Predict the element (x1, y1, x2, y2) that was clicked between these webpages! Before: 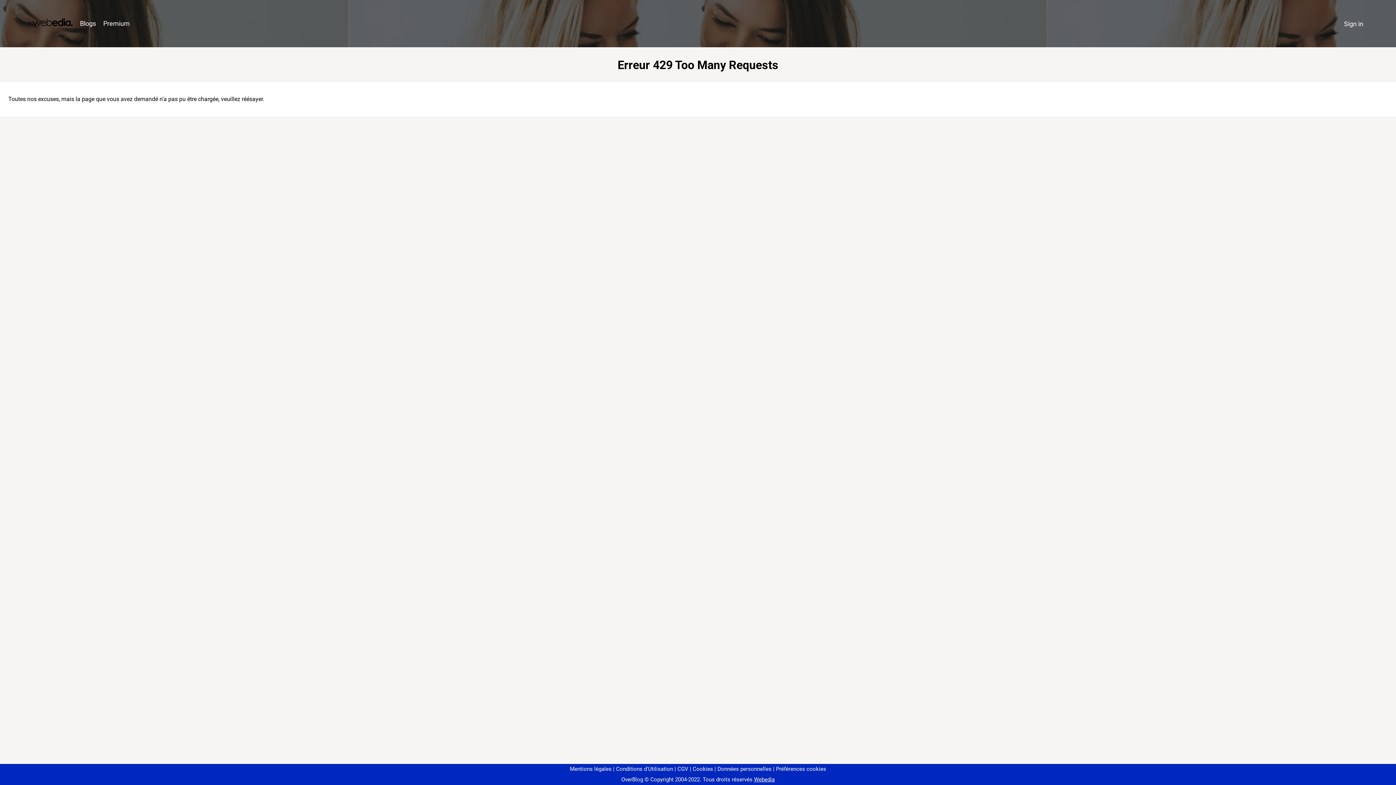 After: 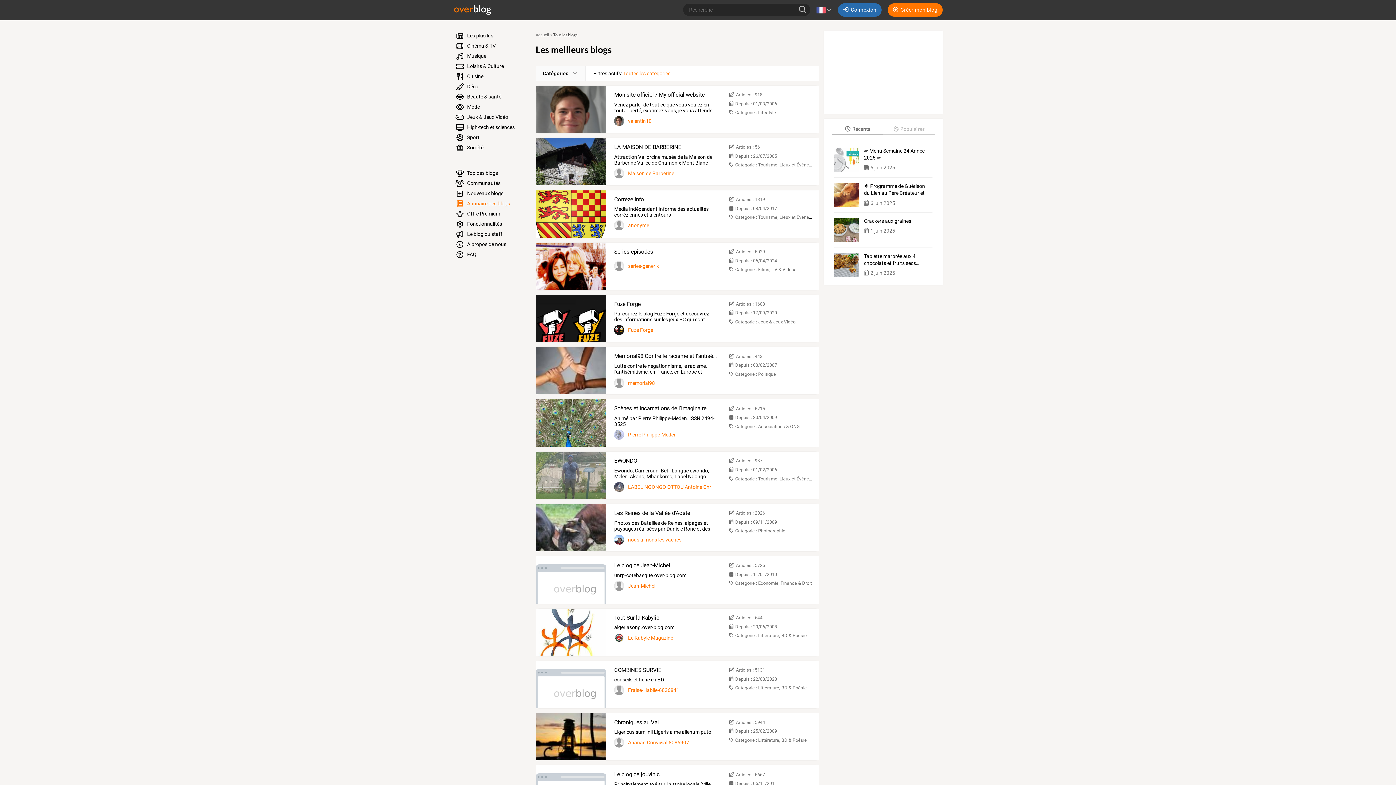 Action: bbox: (76, 16, 99, 31) label: Blogs